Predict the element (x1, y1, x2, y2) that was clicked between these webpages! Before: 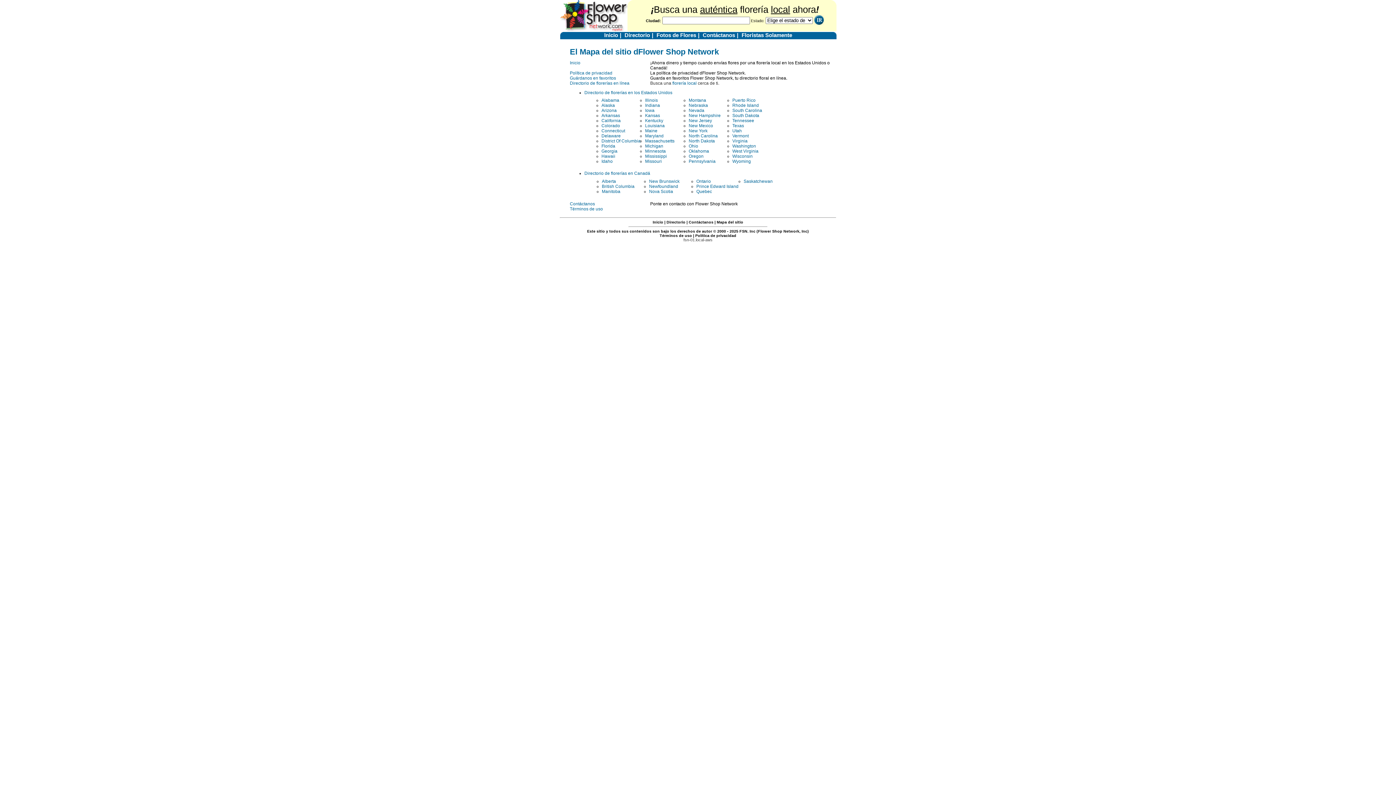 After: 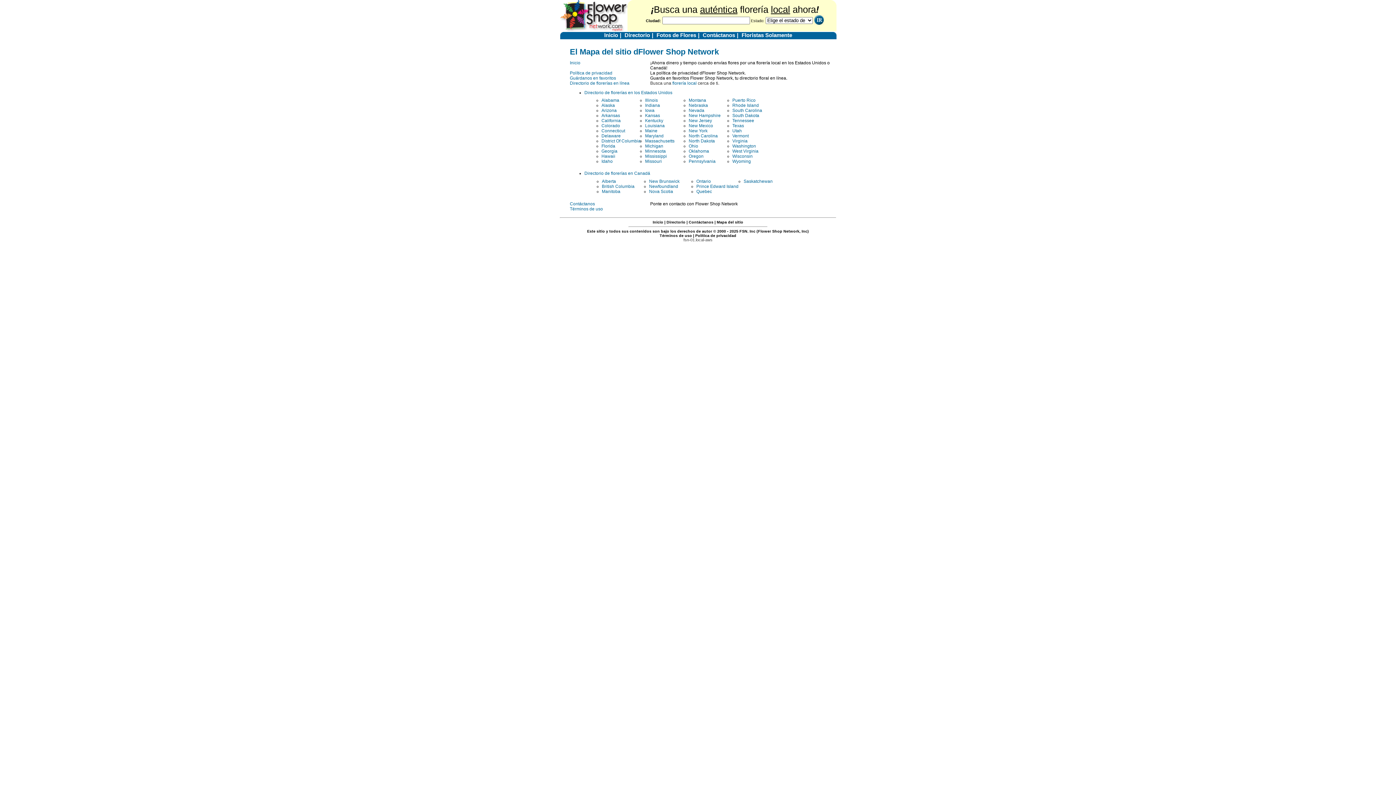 Action: bbox: (688, 148, 709, 153) label: Oklahoma